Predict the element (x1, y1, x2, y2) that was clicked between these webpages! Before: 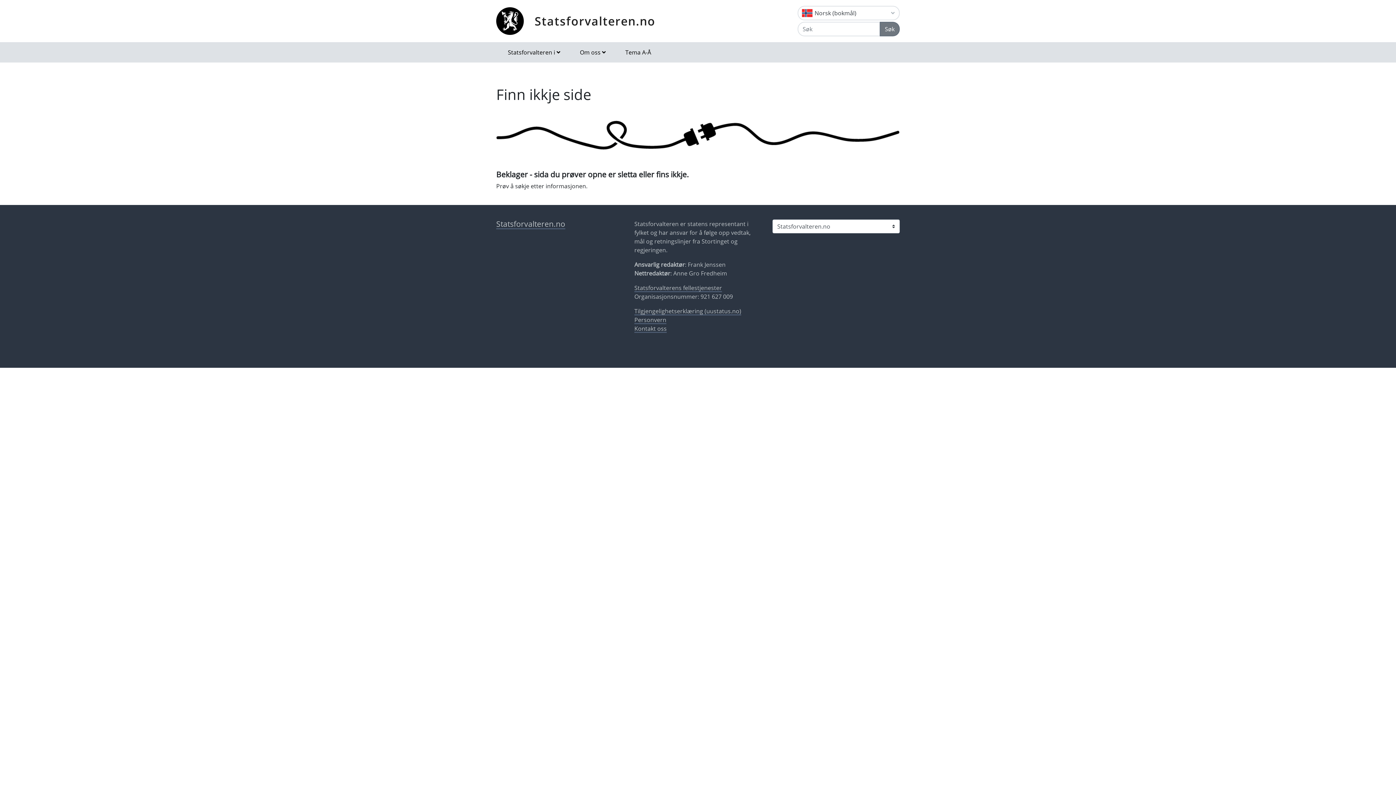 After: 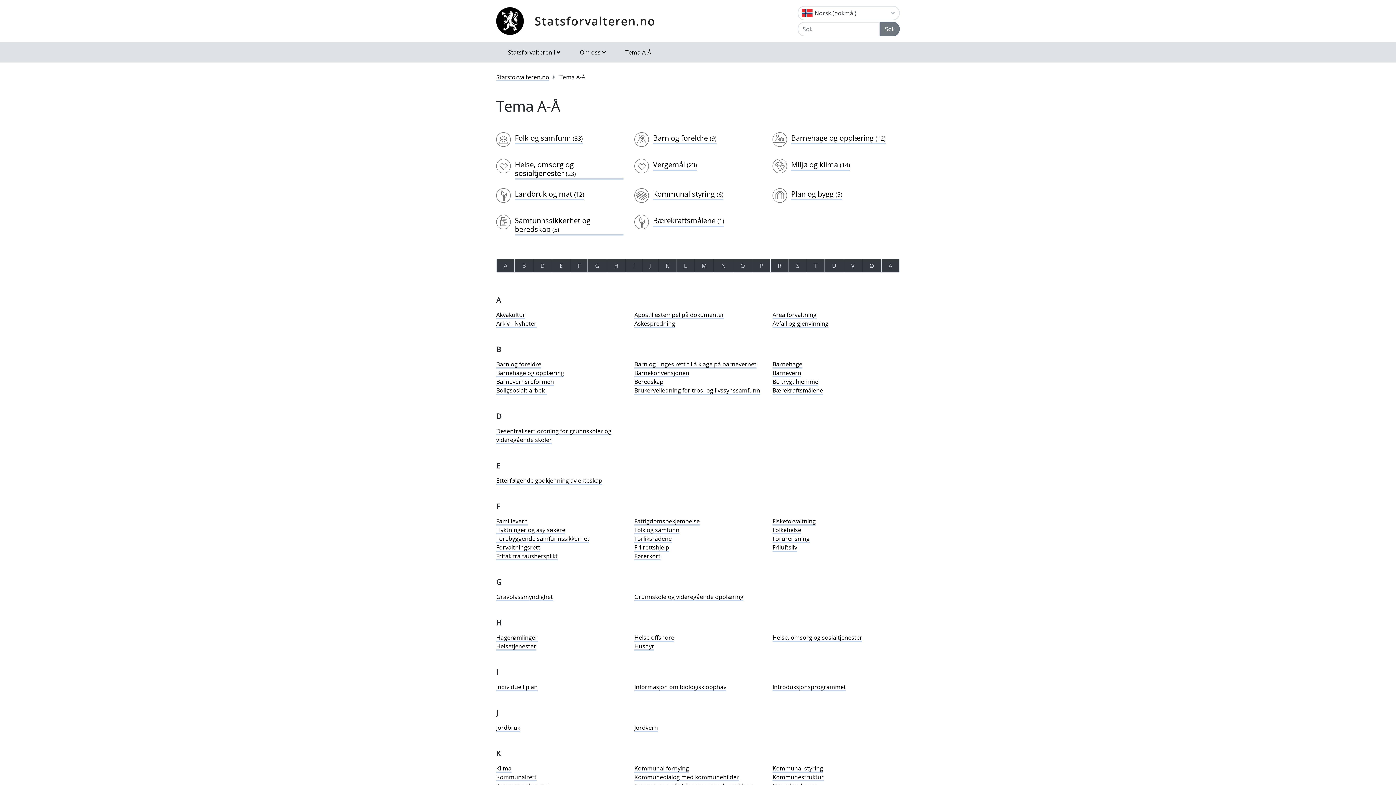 Action: label: Tema A-Å bbox: (613, 42, 662, 62)